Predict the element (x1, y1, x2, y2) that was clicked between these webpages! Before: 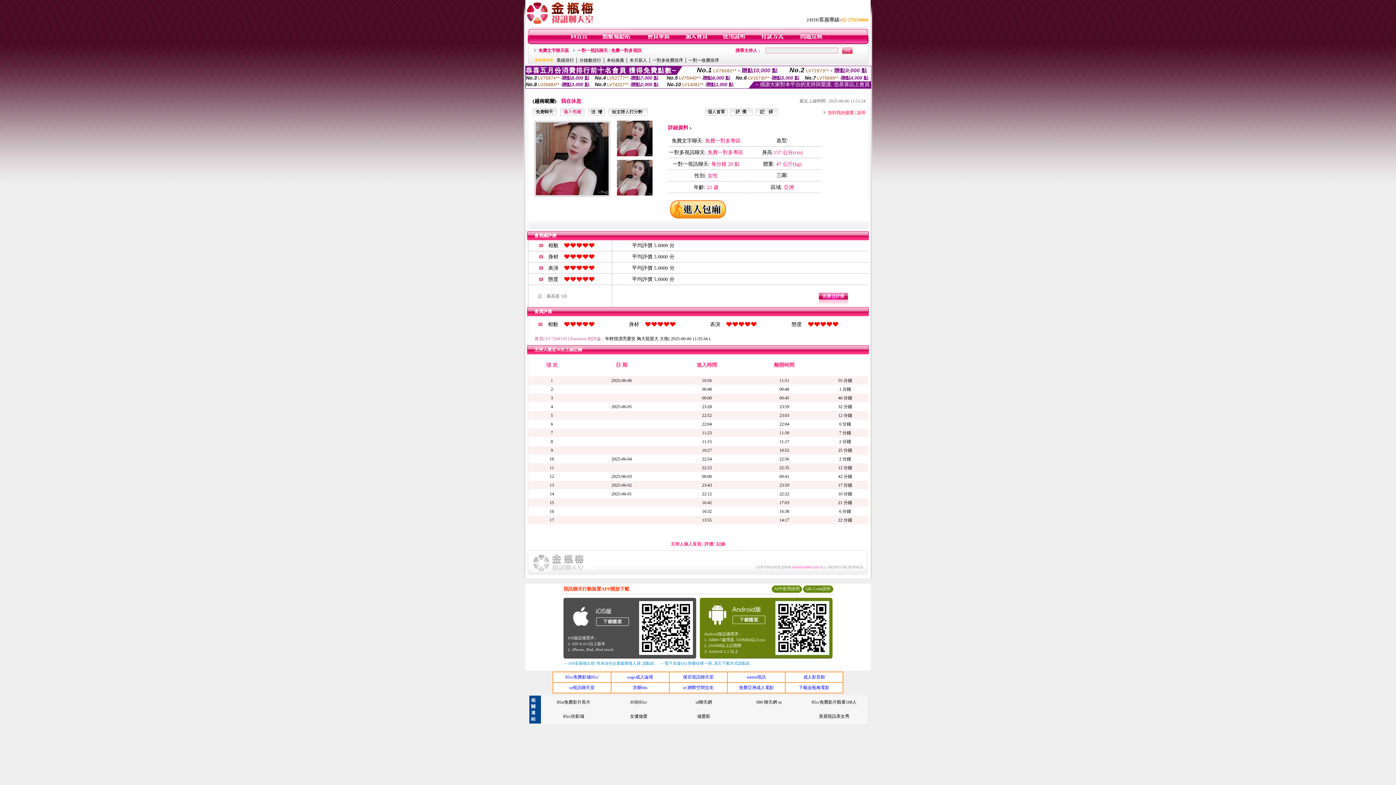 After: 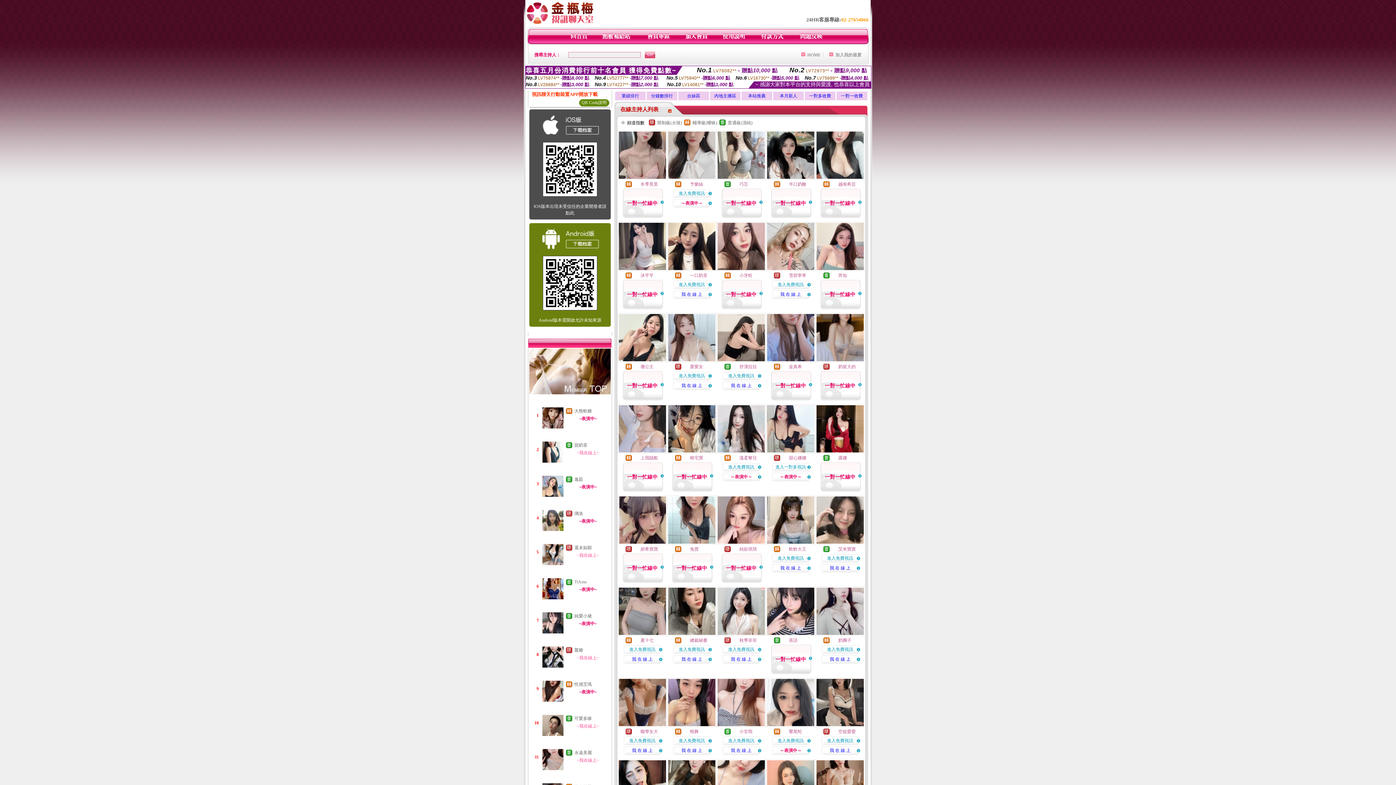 Action: bbox: (538, 48, 569, 53) label: 免費文字聊天區